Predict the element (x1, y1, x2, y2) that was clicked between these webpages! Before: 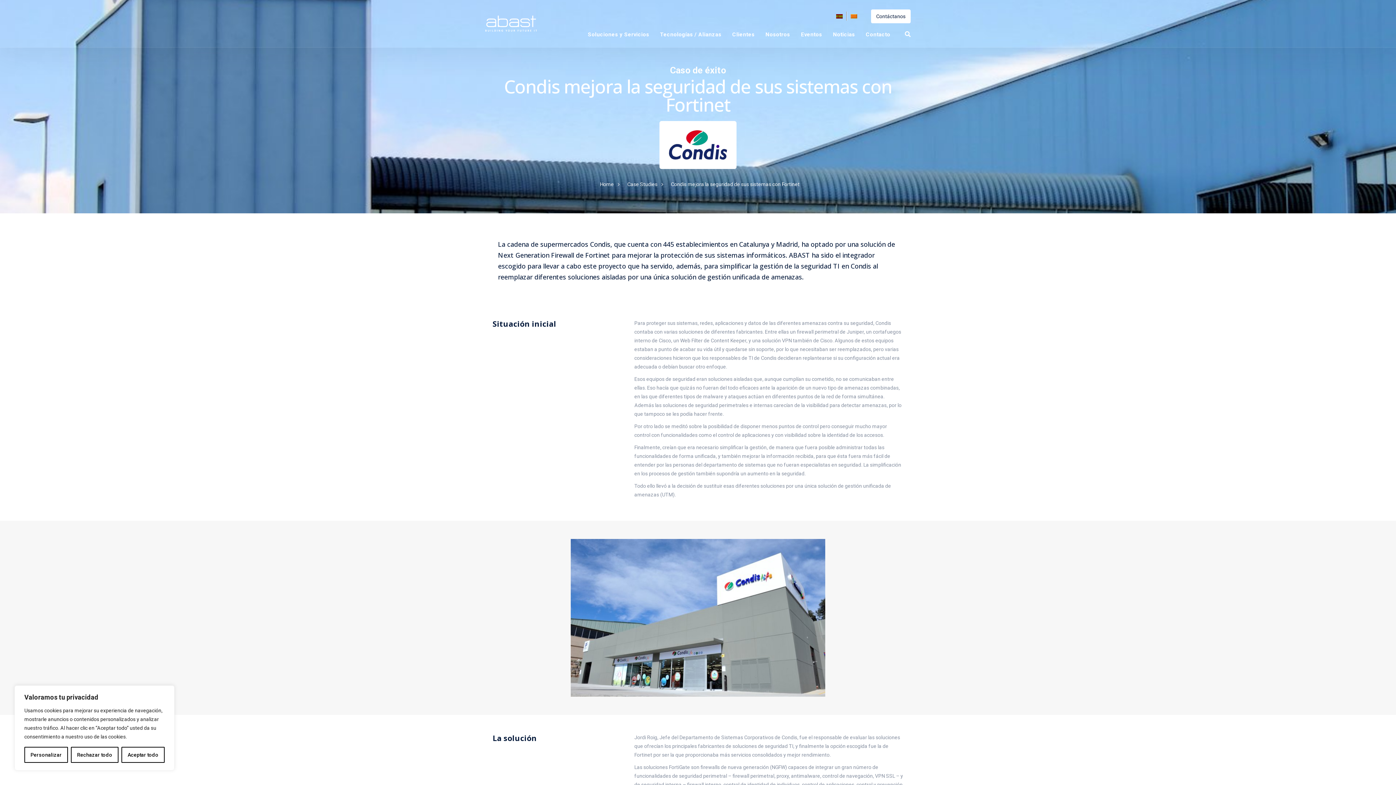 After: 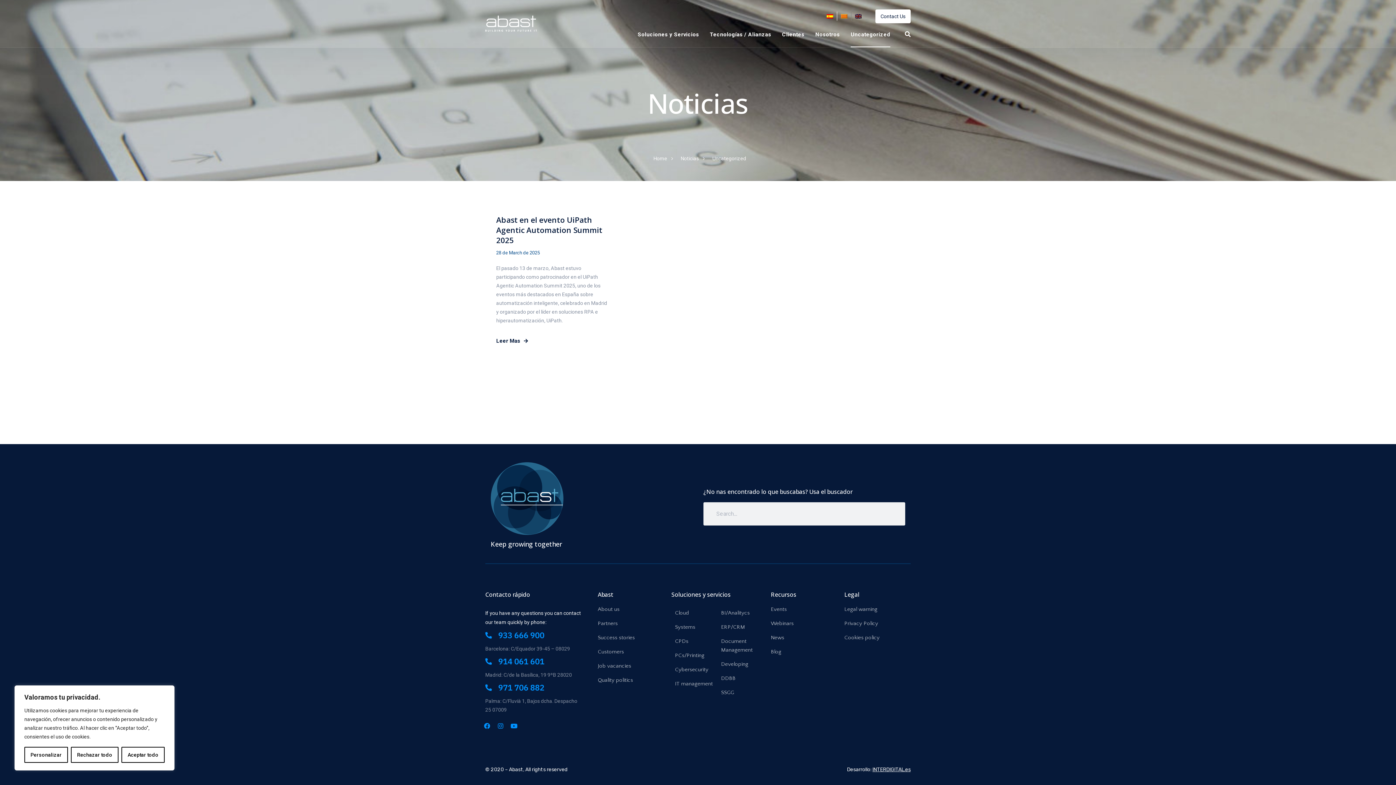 Action: label: Noticias bbox: (827, 21, 860, 47)